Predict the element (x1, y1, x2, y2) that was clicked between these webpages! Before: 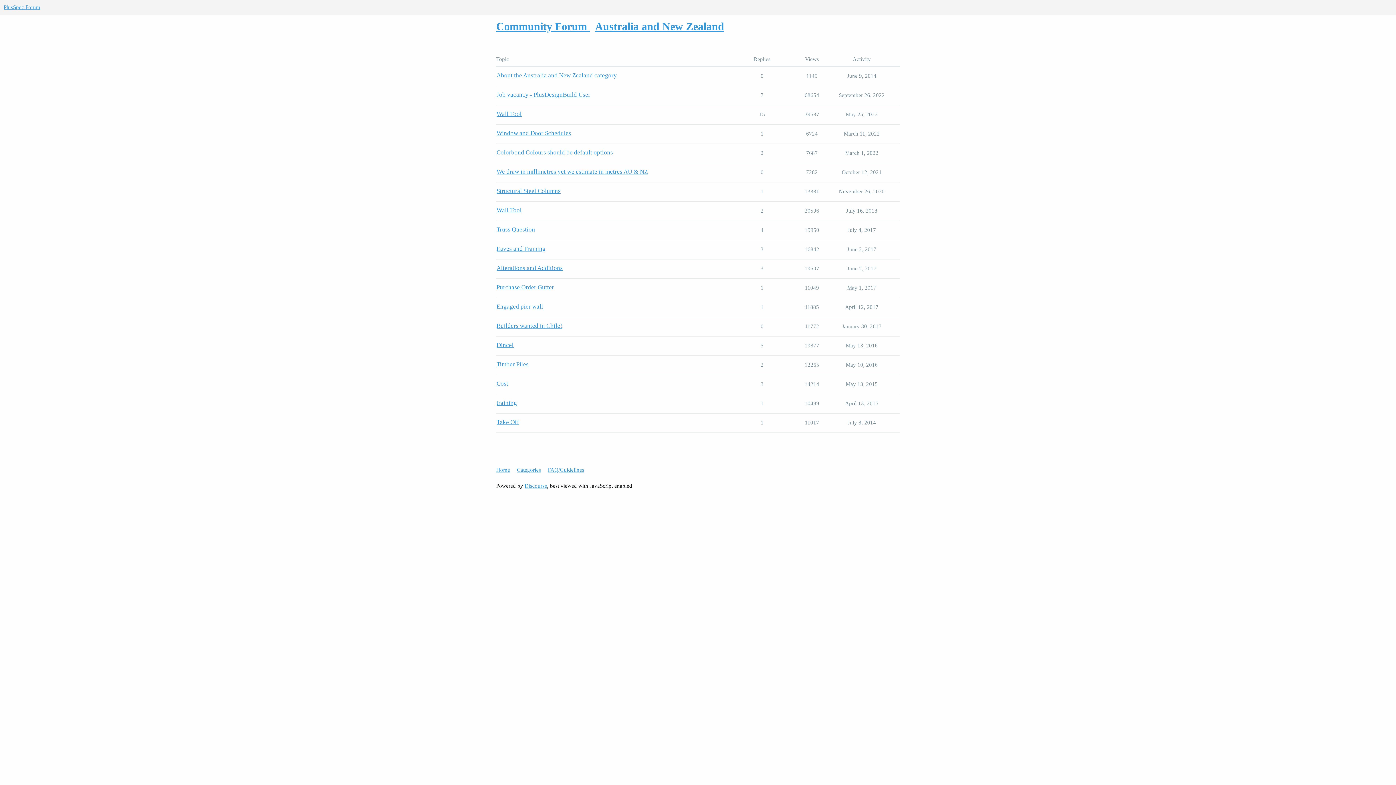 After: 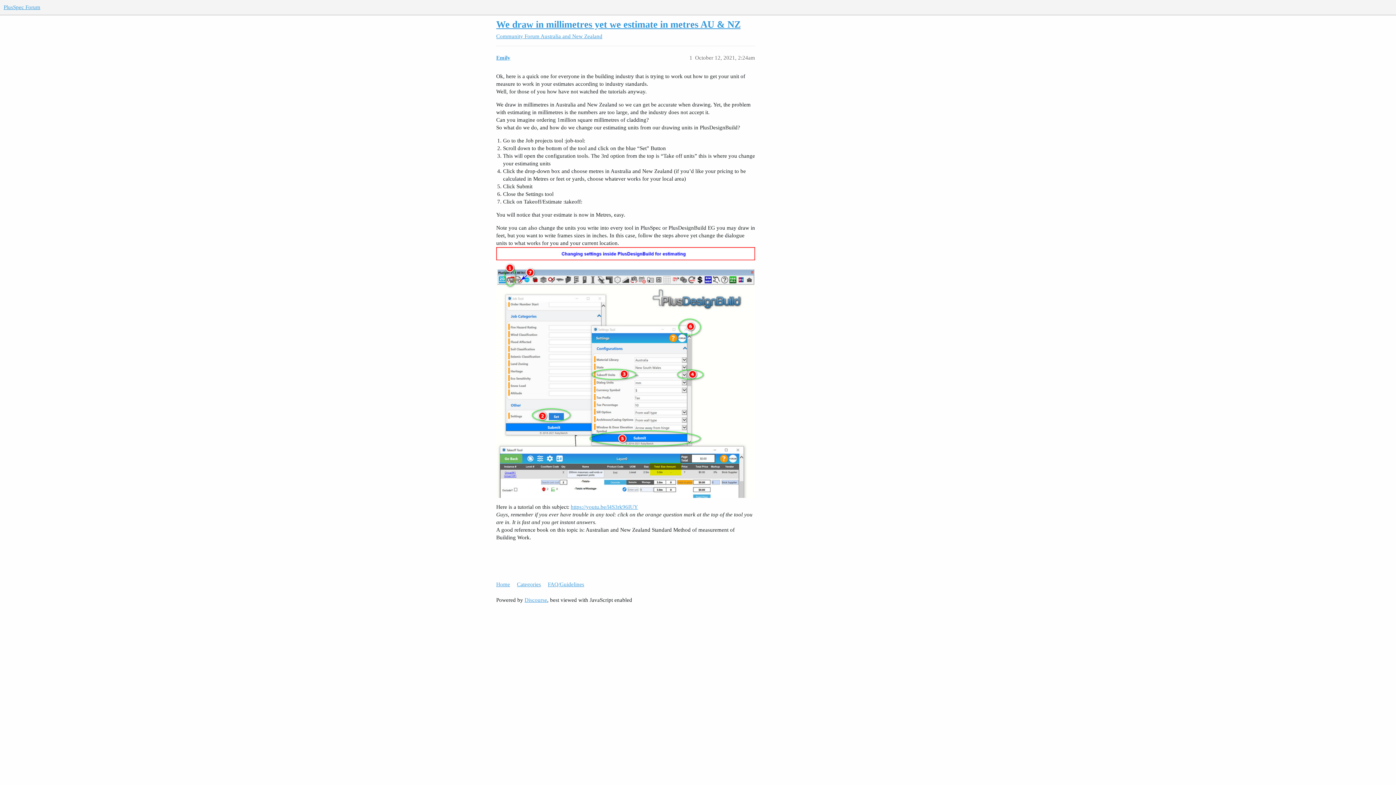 Action: label: We draw in millimetres yet we estimate in metres AU & NZ bbox: (496, 168, 648, 175)